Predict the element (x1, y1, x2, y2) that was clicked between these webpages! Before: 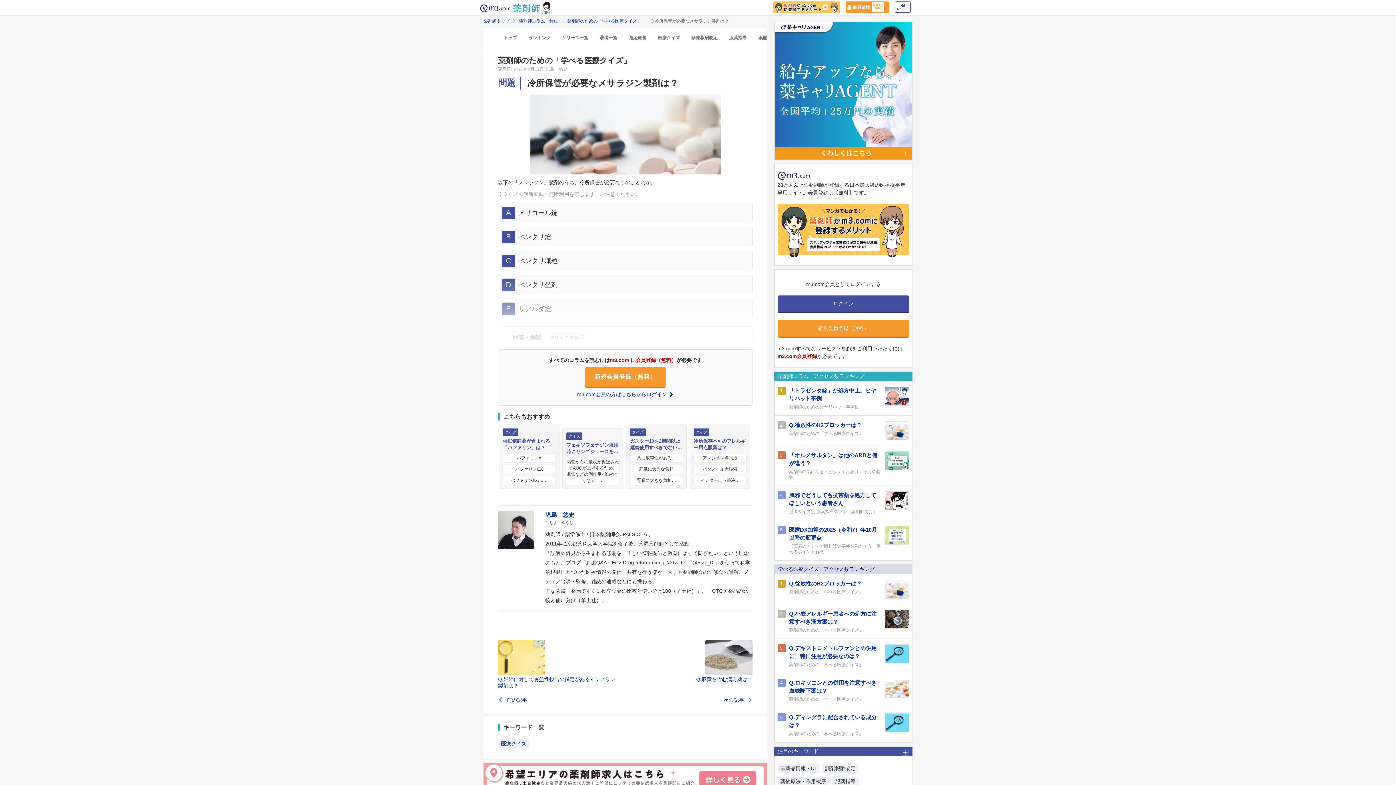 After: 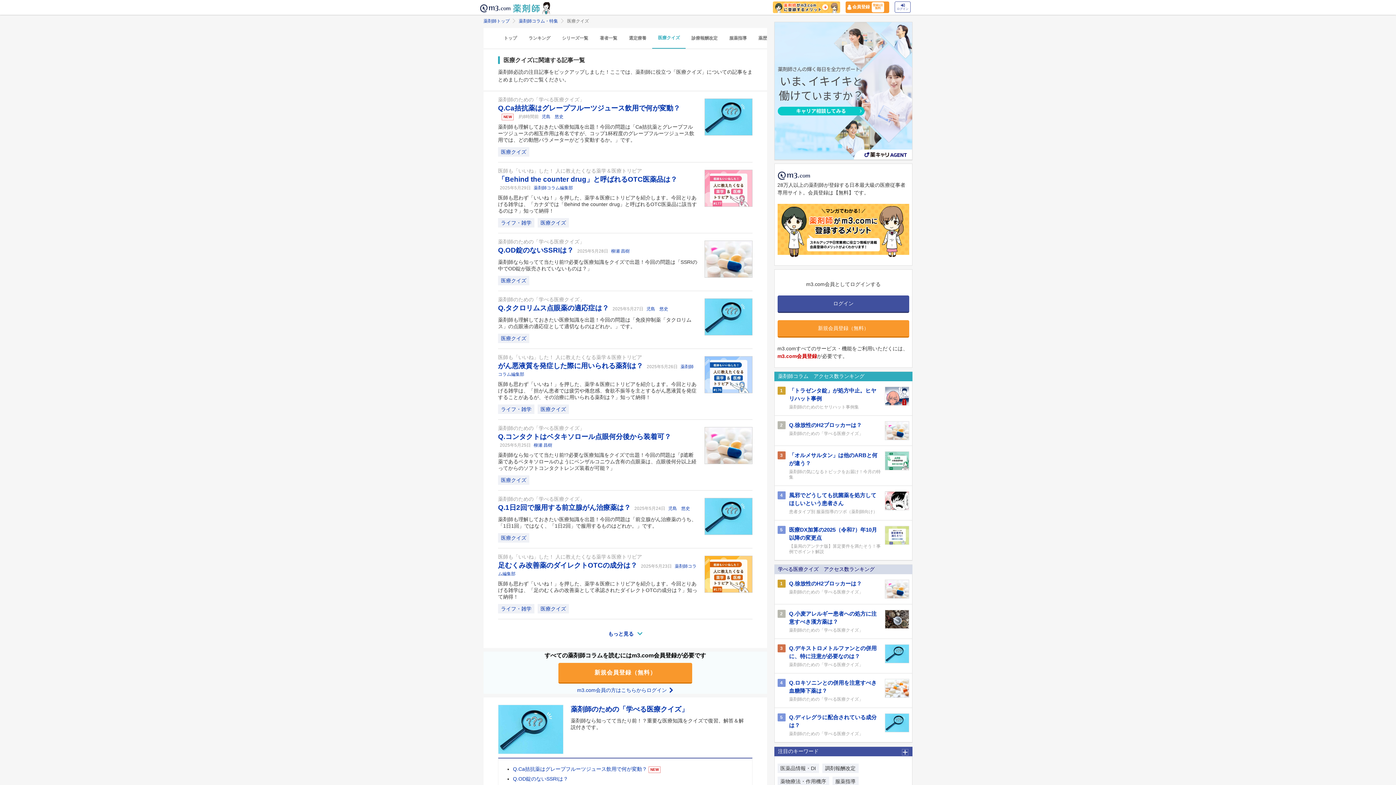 Action: bbox: (498, 739, 529, 748) label: 医療クイズ